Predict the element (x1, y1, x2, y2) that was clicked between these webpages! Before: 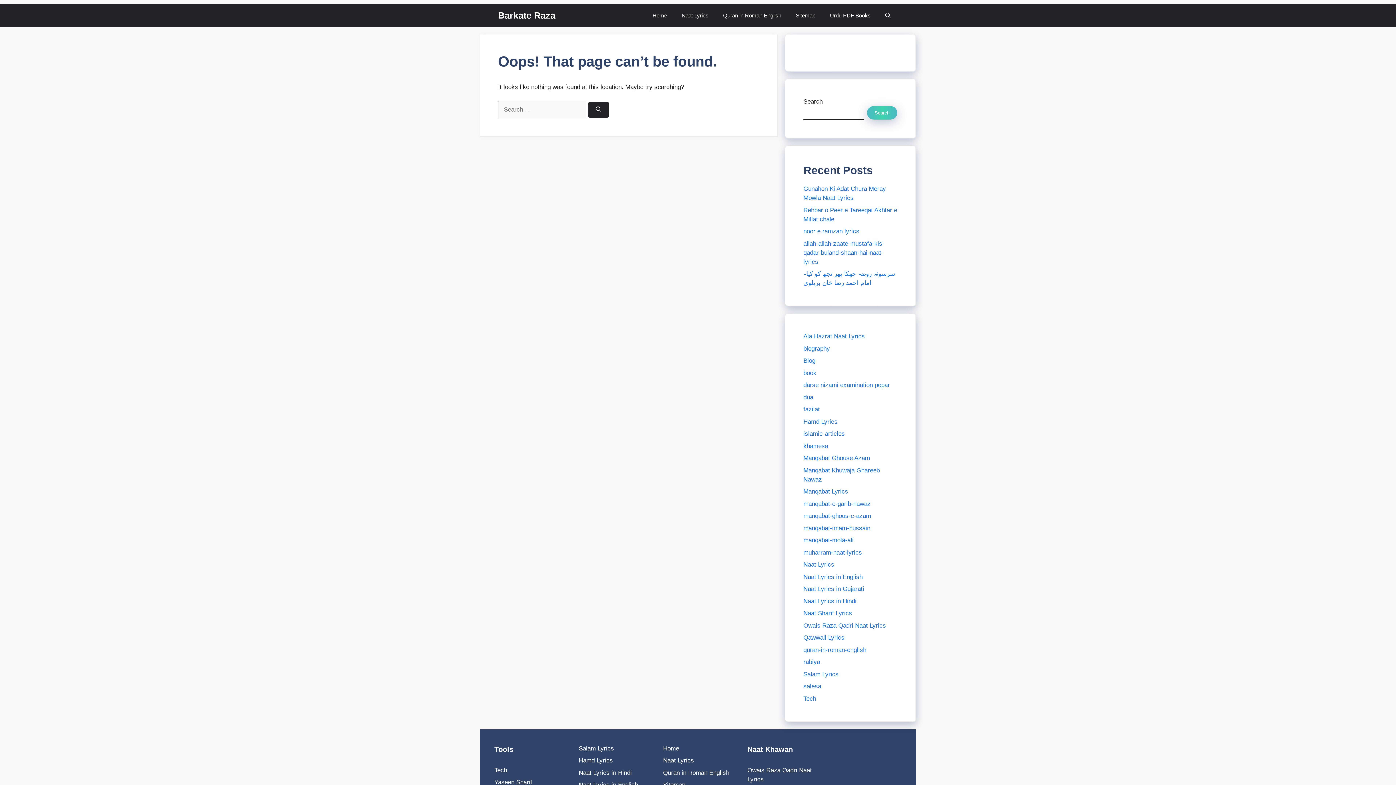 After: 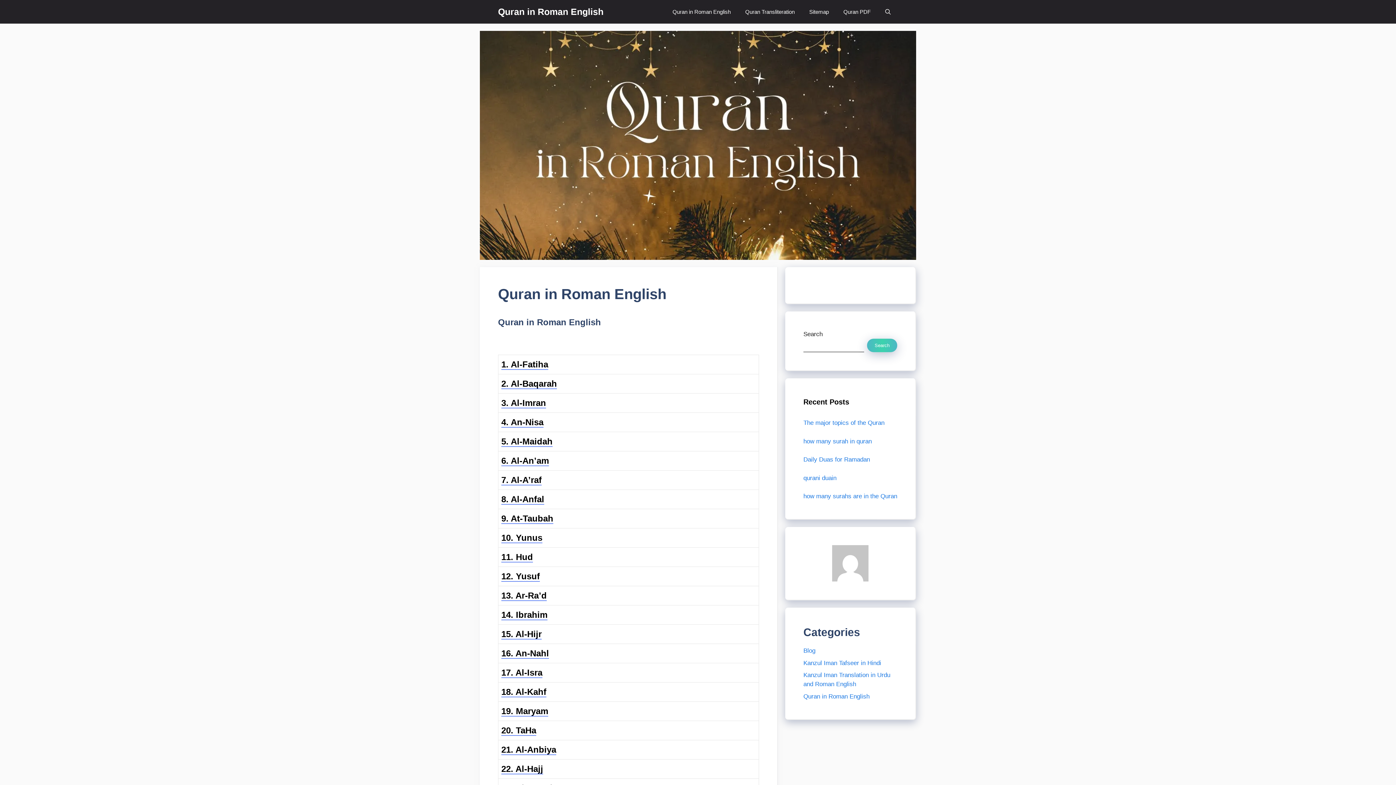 Action: bbox: (663, 769, 729, 776) label: Quran in Roman English